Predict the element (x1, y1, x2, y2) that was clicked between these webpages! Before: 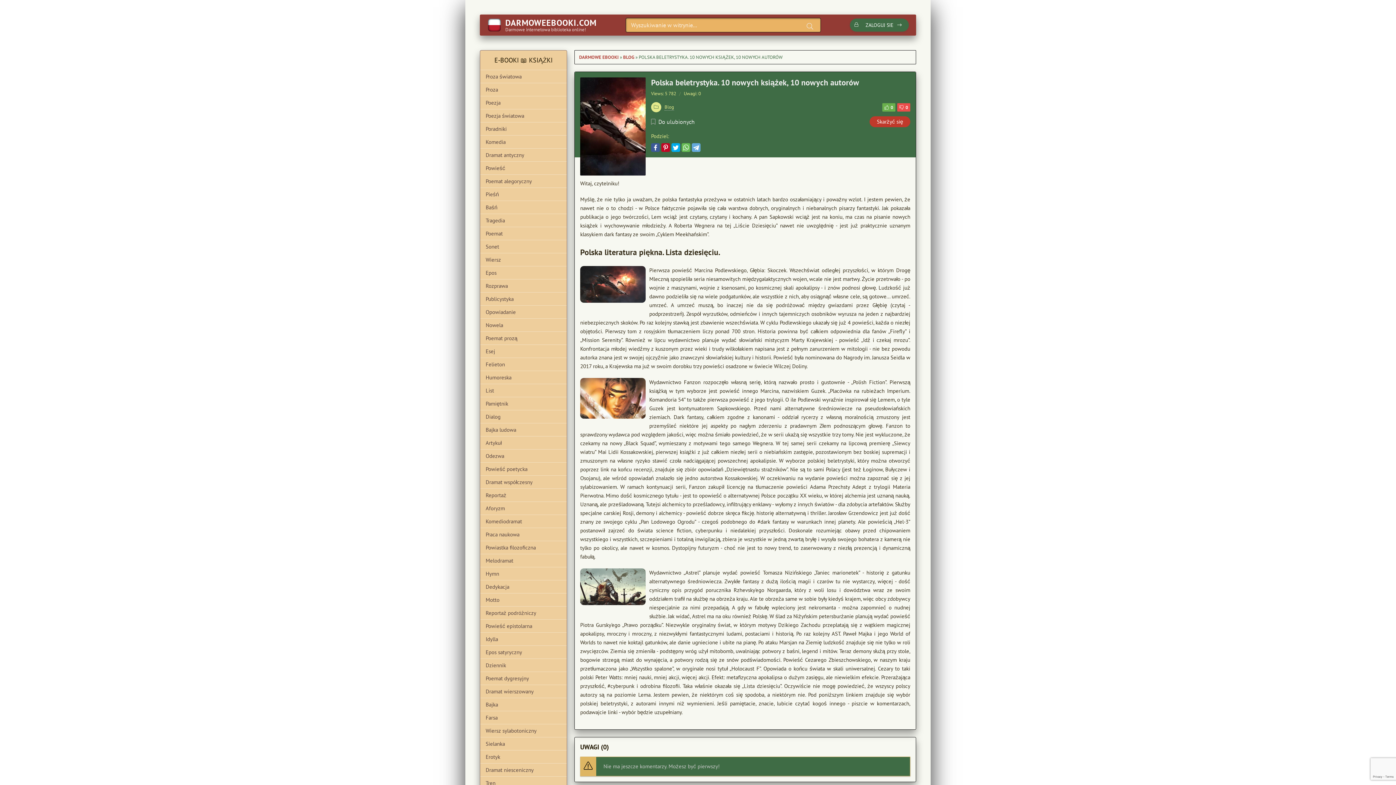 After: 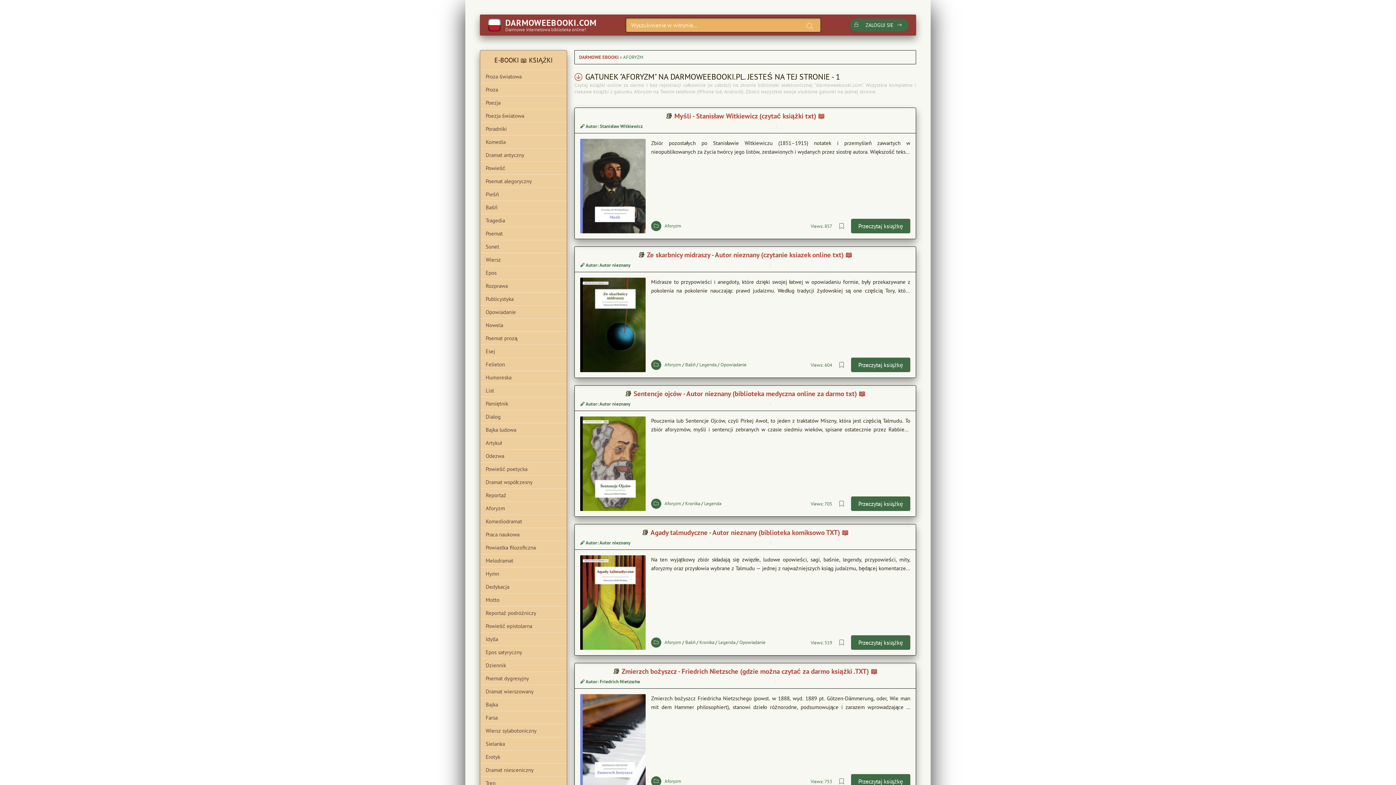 Action: bbox: (480, 501, 566, 514) label: Aforyzm